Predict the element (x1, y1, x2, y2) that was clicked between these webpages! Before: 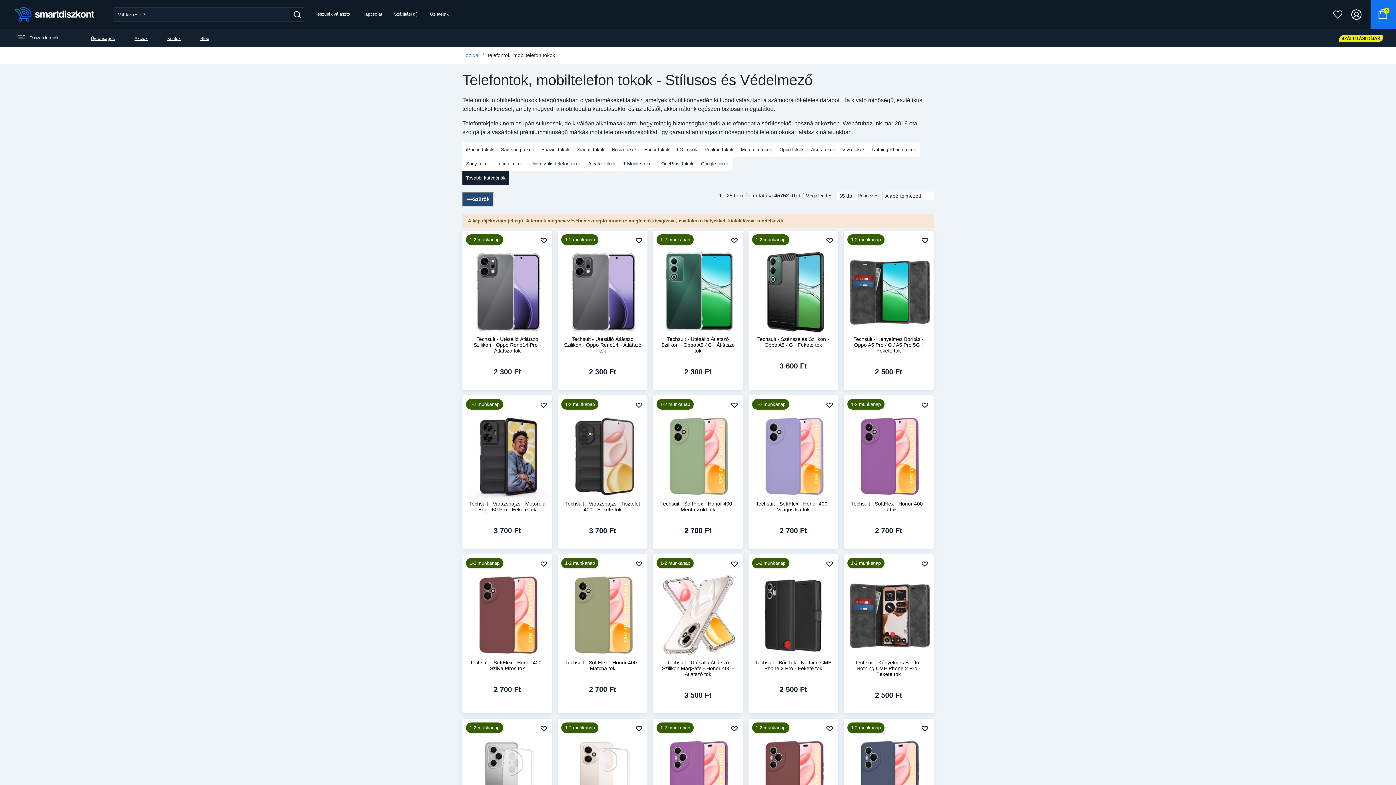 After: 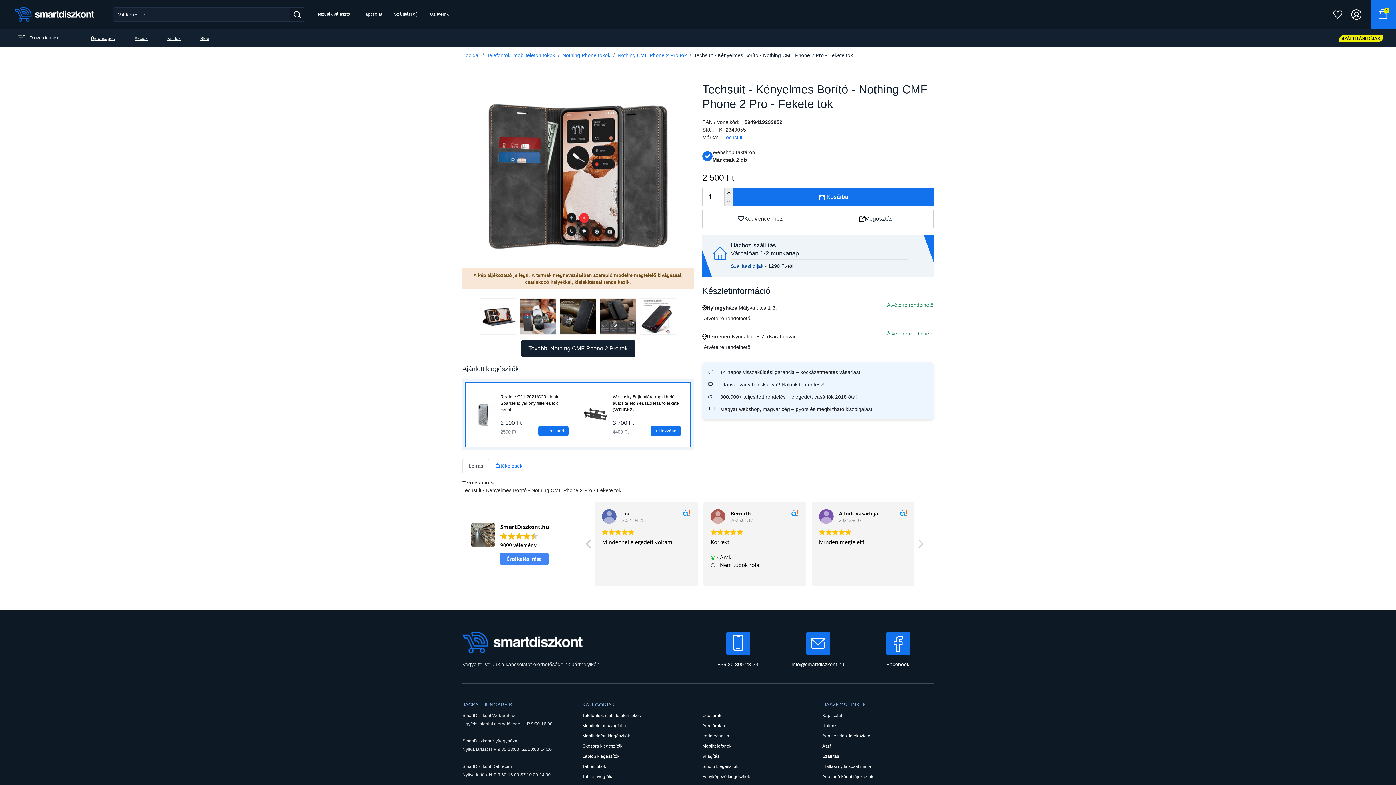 Action: bbox: (843, 574, 933, 654)